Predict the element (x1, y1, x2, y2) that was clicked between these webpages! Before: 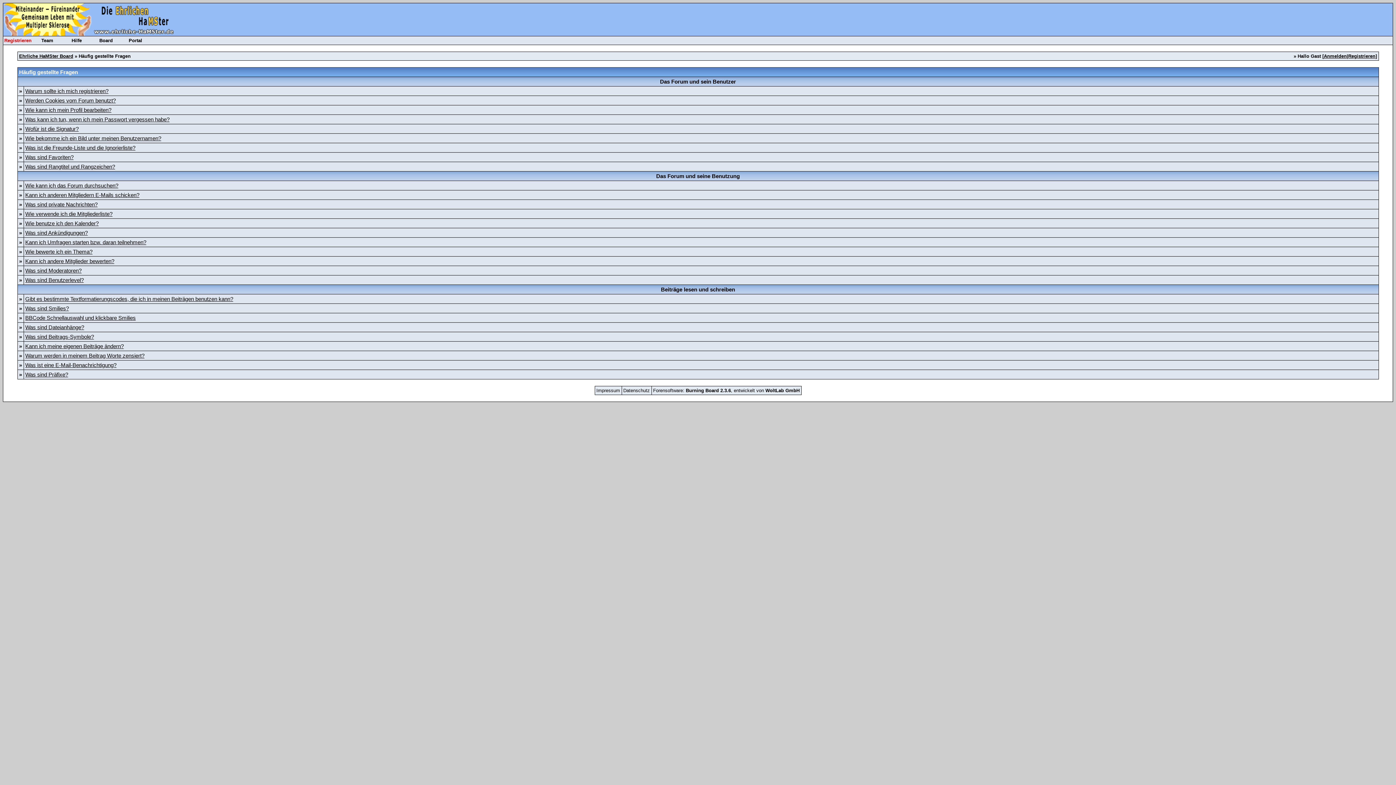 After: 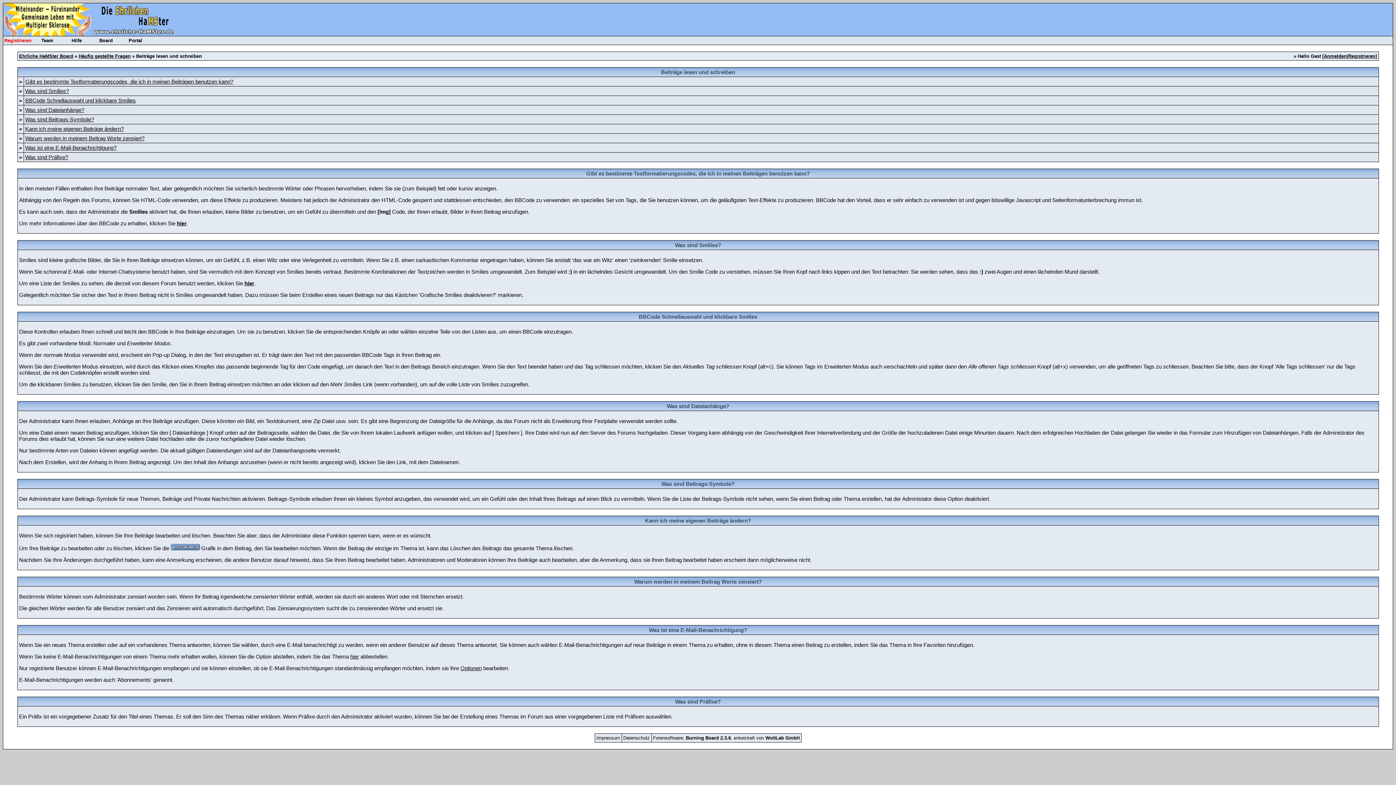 Action: label: BBCode Schnellauswahl und klickbare Smilies bbox: (25, 314, 135, 321)